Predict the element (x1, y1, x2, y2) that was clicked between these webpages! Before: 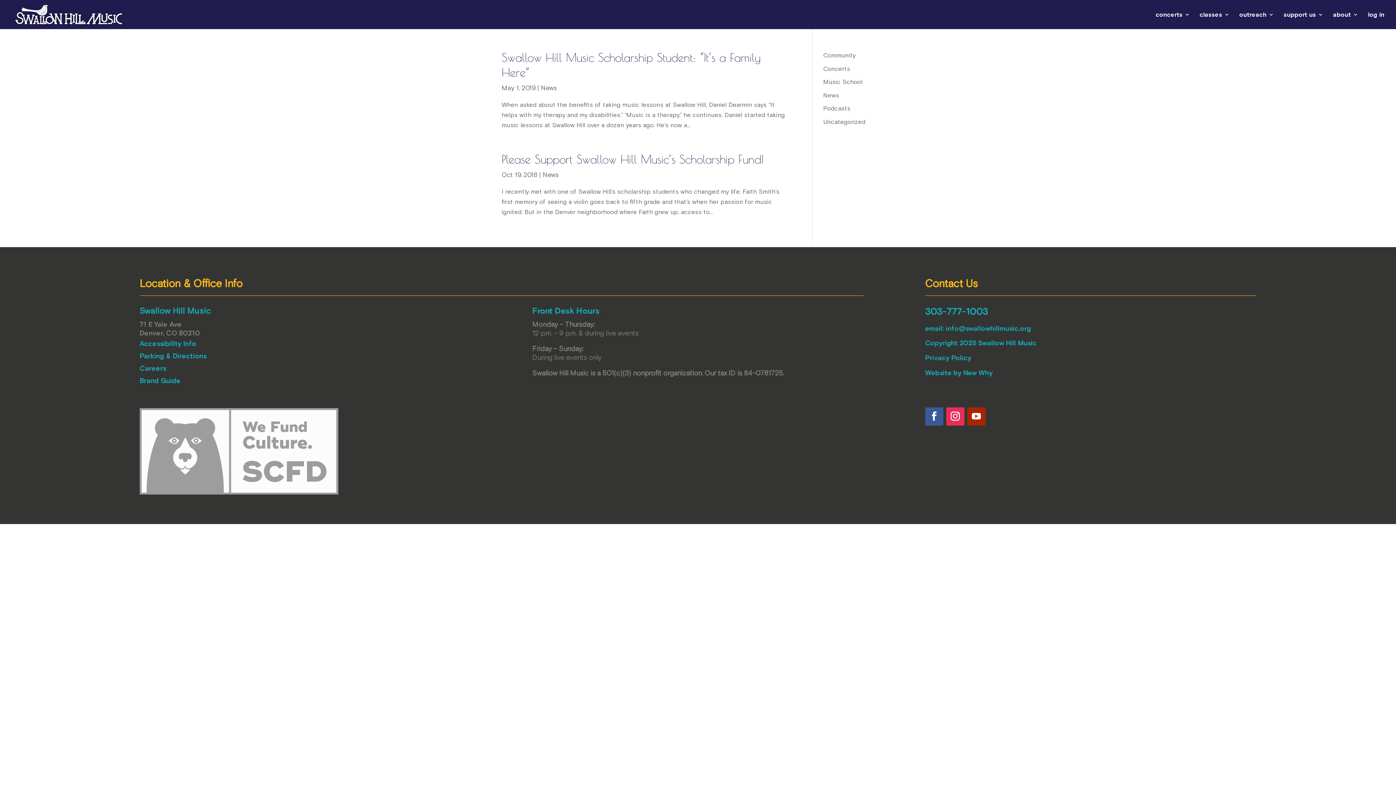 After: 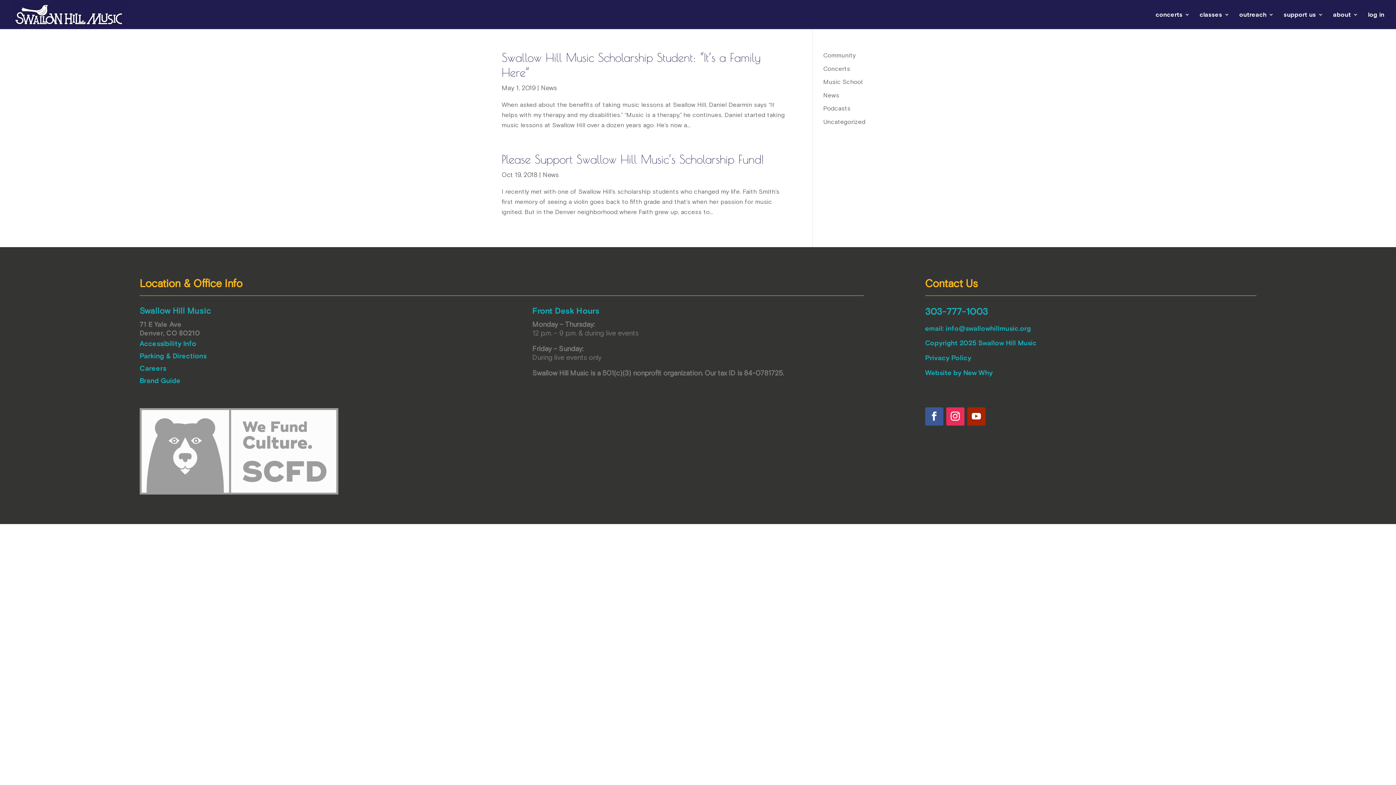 Action: label: New Why bbox: (963, 369, 992, 376)